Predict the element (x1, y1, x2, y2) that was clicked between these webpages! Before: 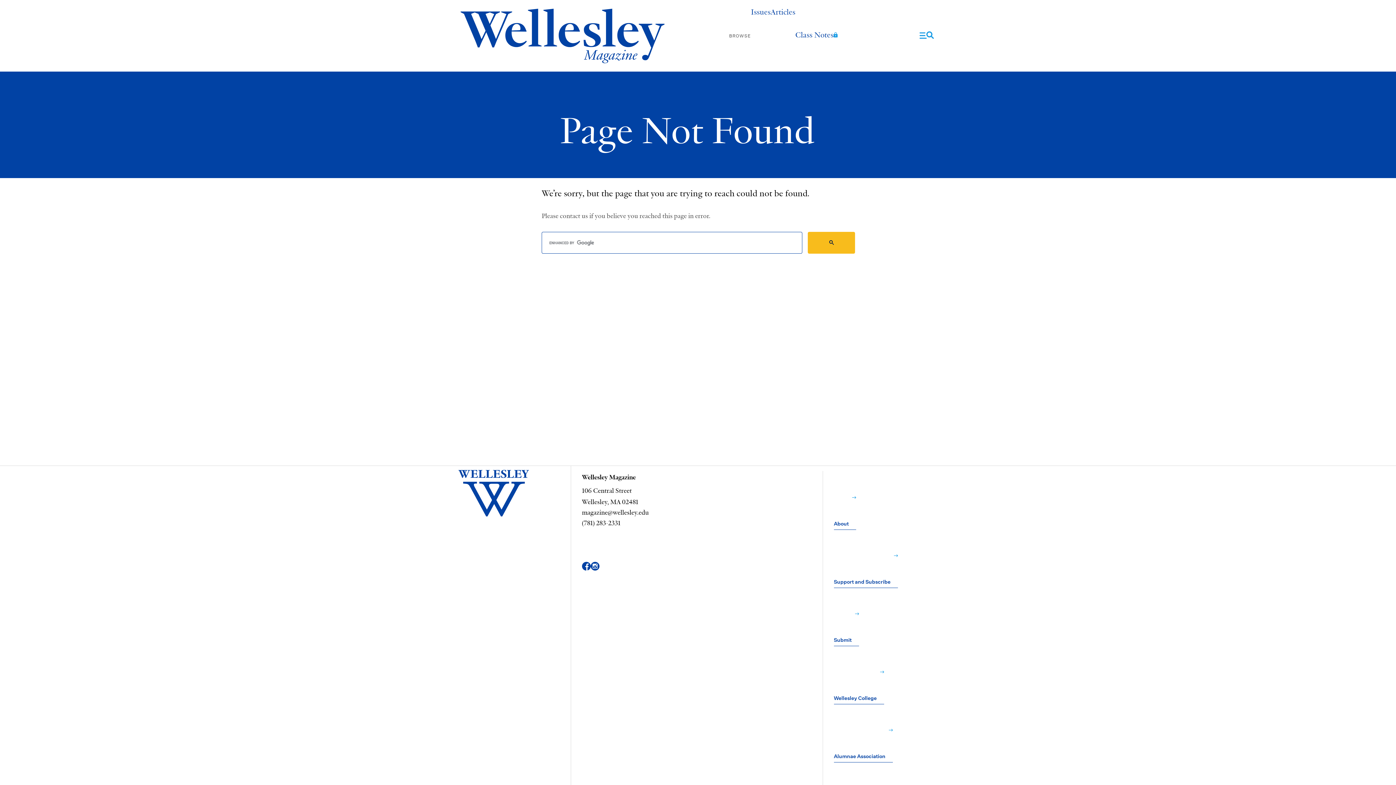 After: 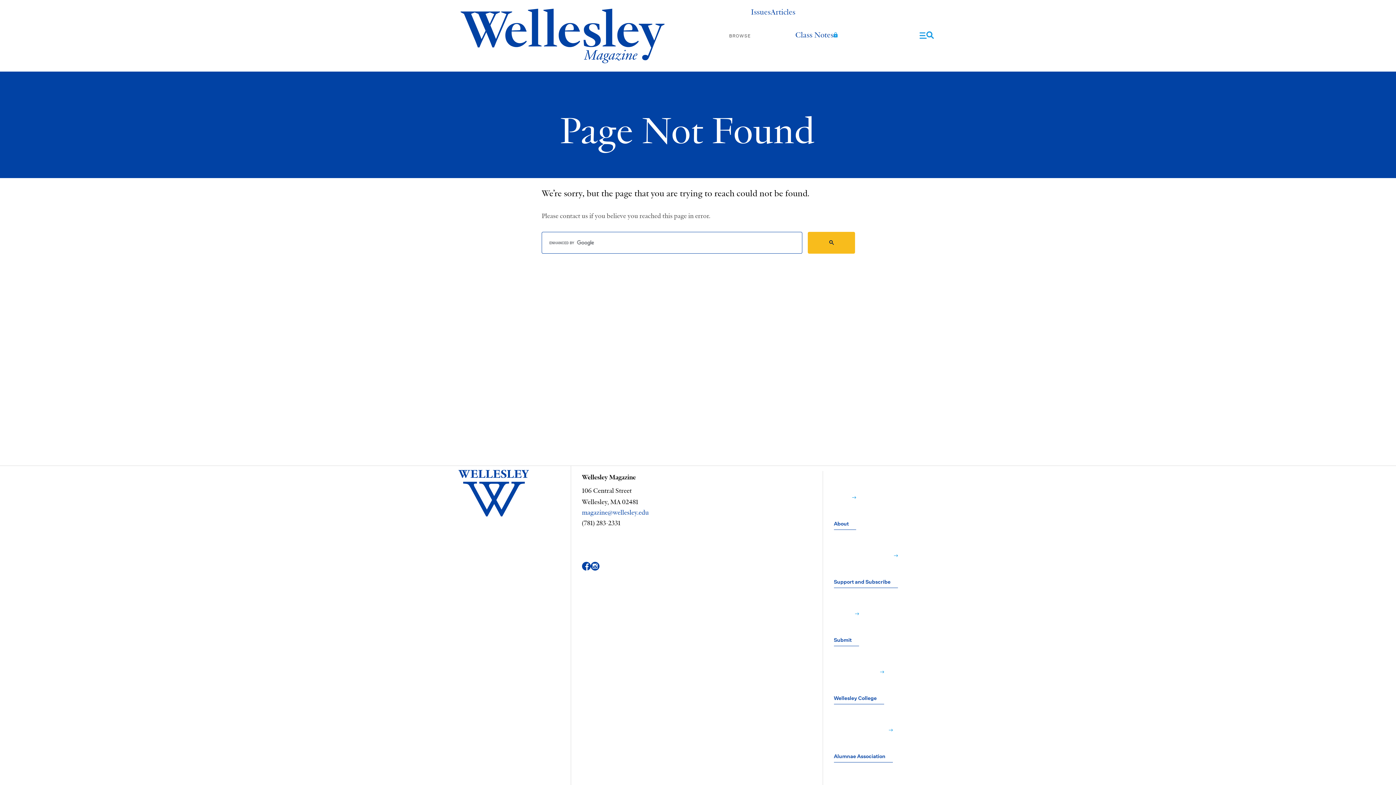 Action: label: magazine@wellesley.edu bbox: (582, 509, 649, 516)